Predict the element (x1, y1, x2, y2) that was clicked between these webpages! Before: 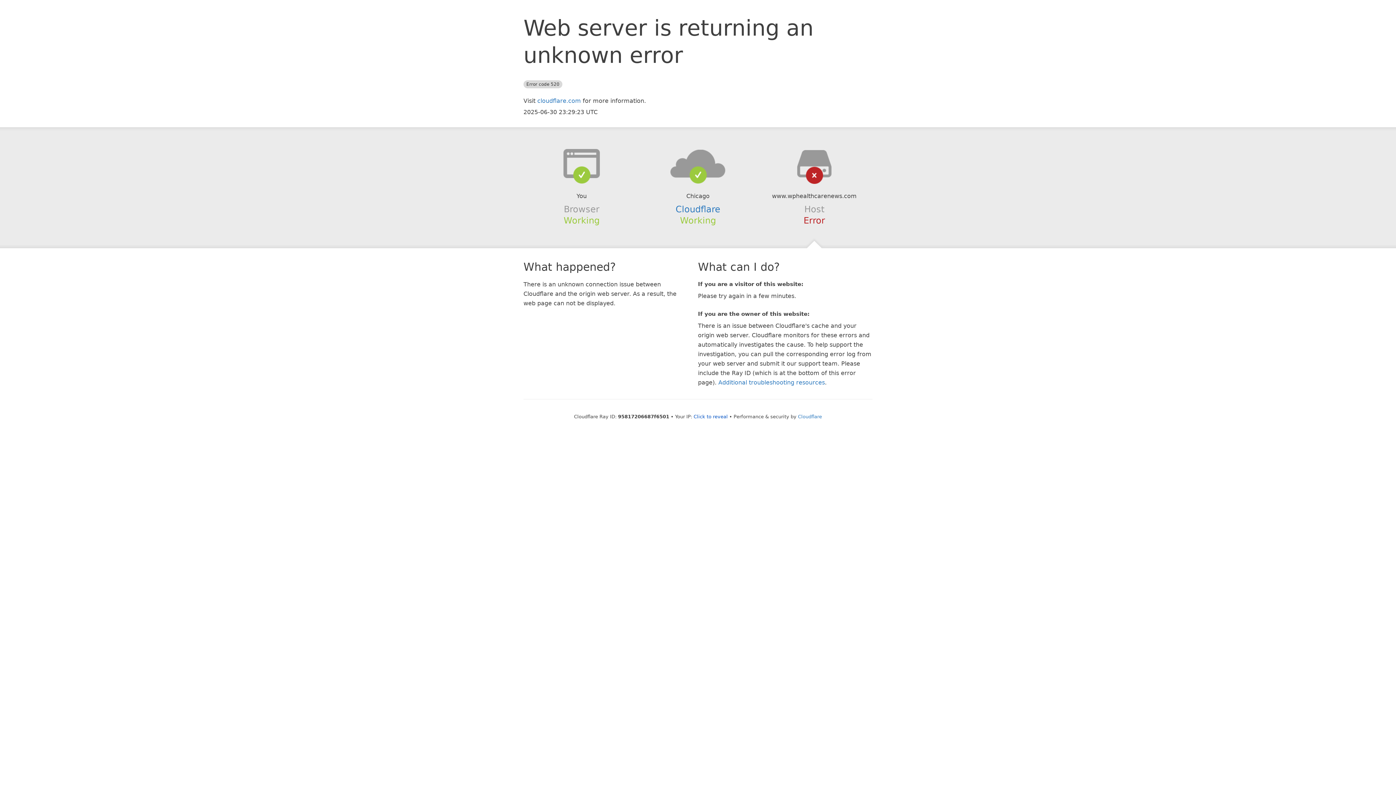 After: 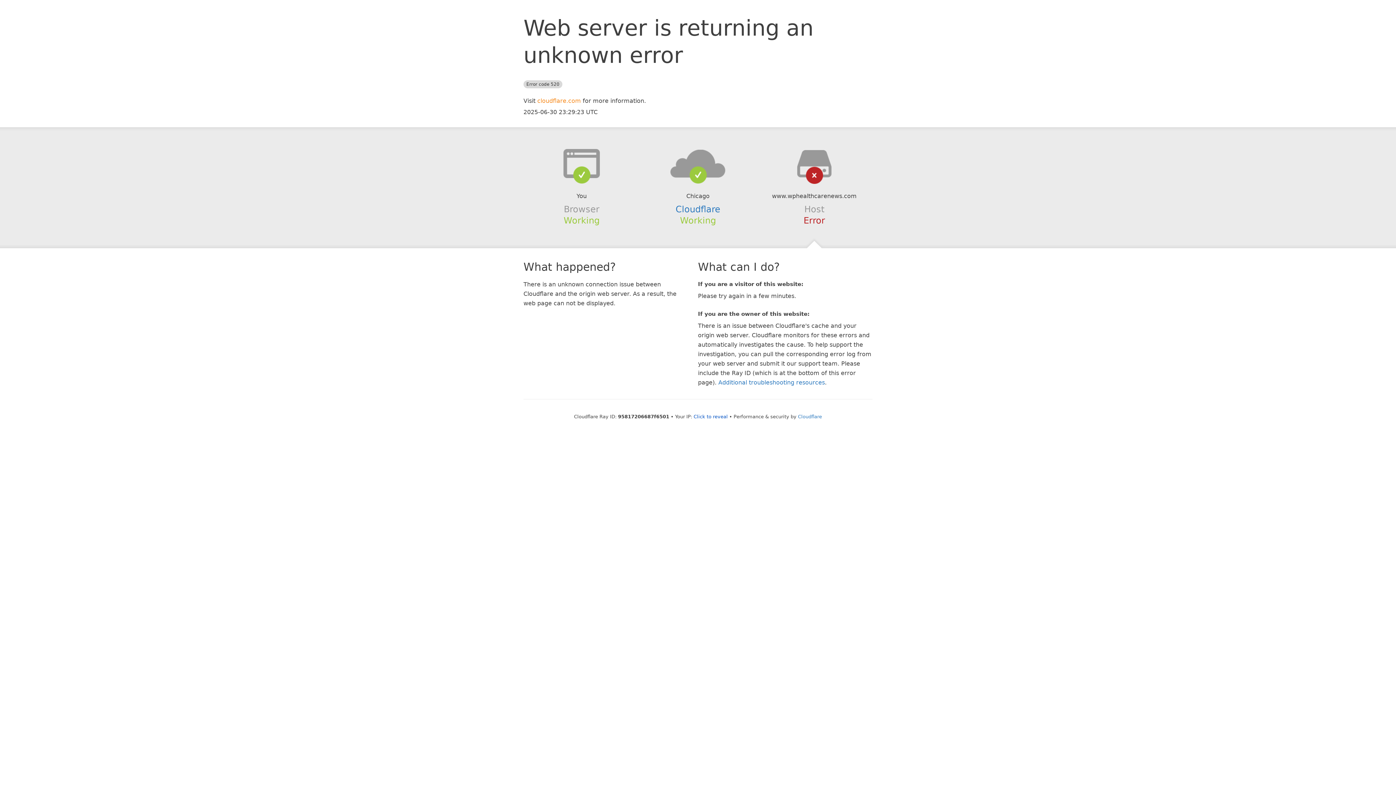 Action: label: cloudflare.com bbox: (537, 97, 581, 104)